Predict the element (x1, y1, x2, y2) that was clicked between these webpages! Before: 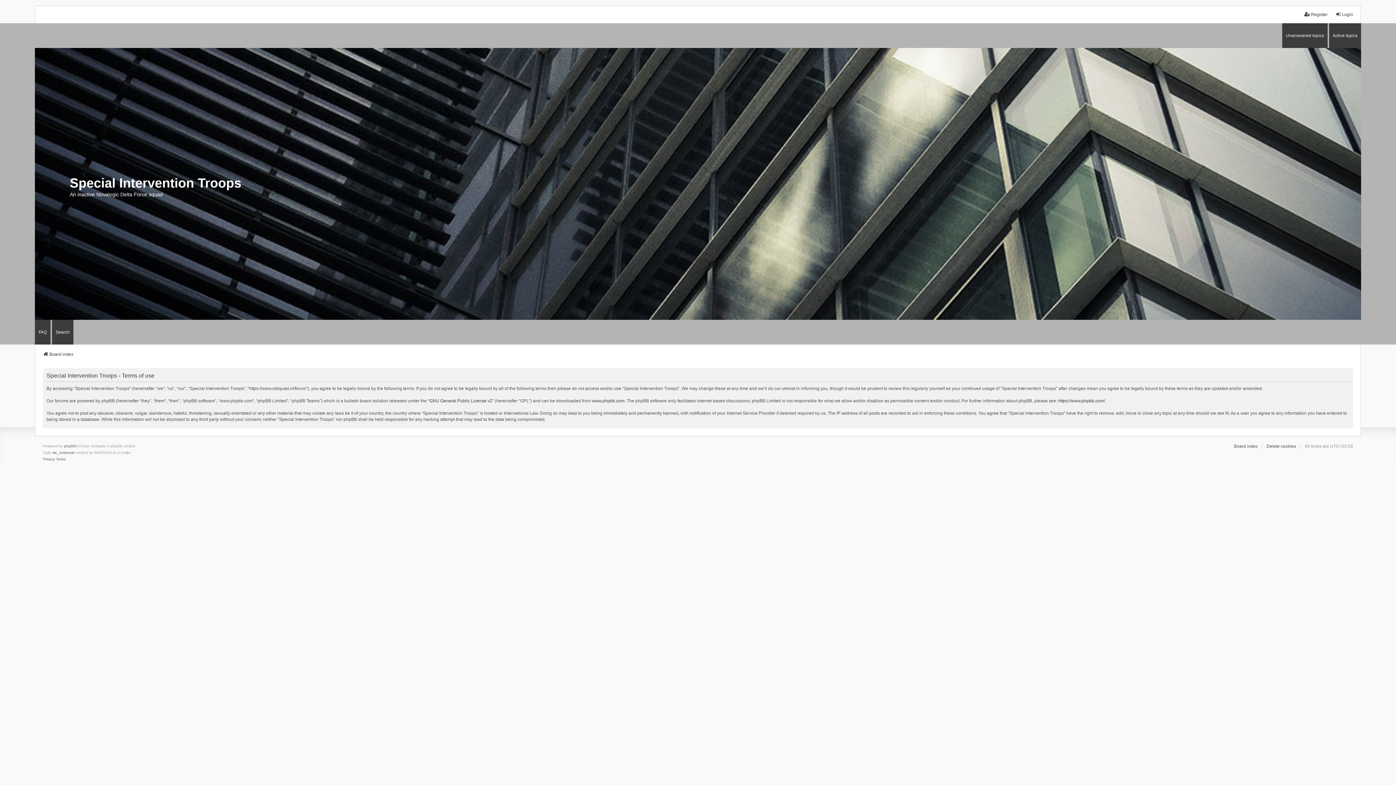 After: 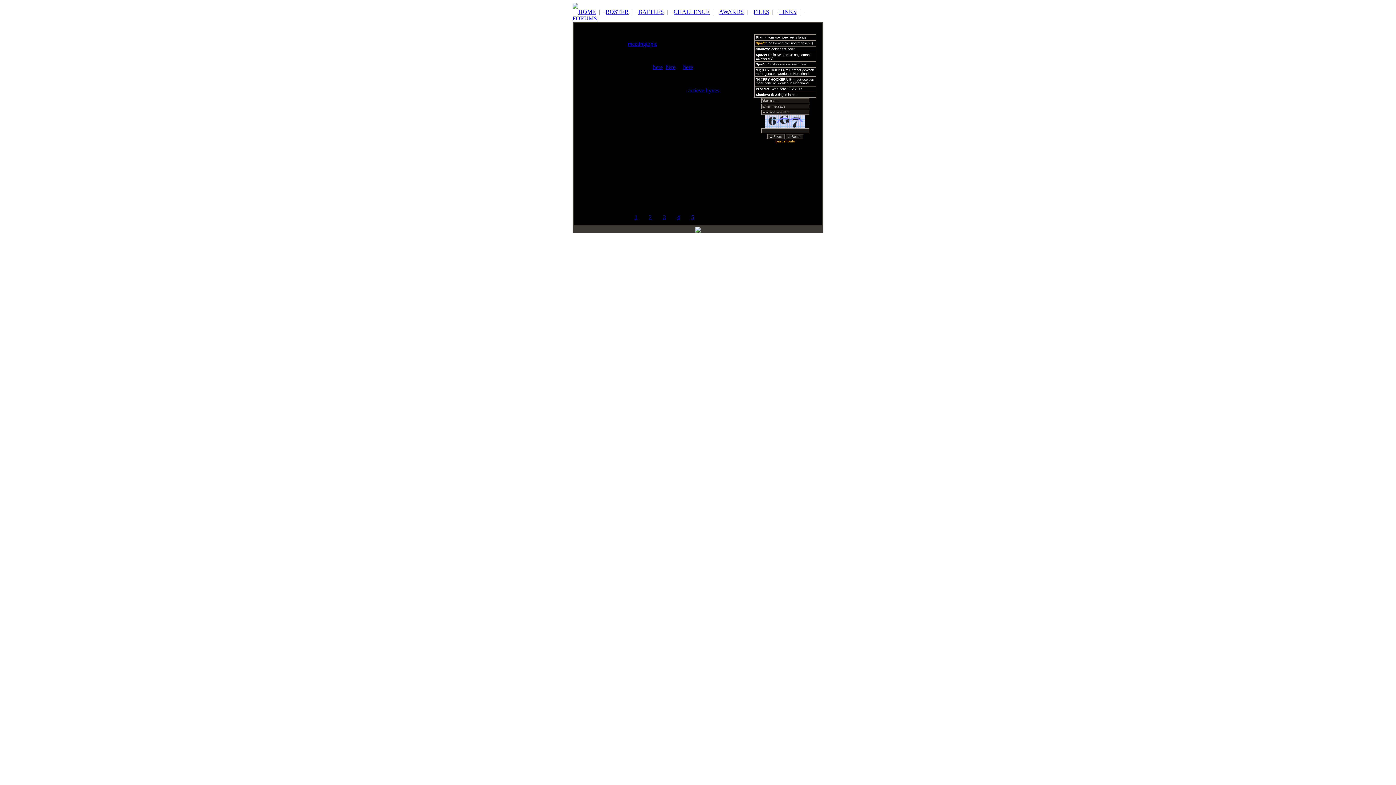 Action: bbox: (34, 320, 50, 344) label: FAQ